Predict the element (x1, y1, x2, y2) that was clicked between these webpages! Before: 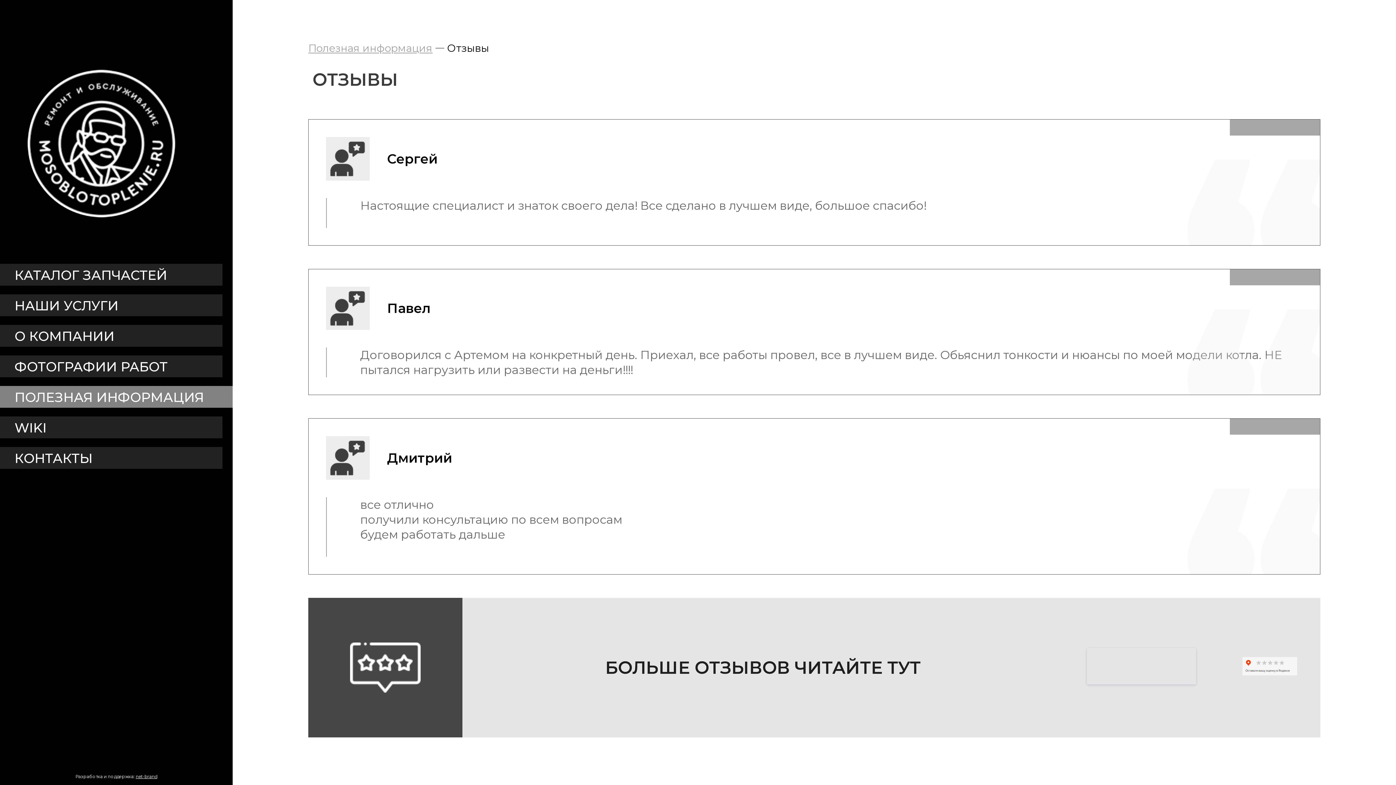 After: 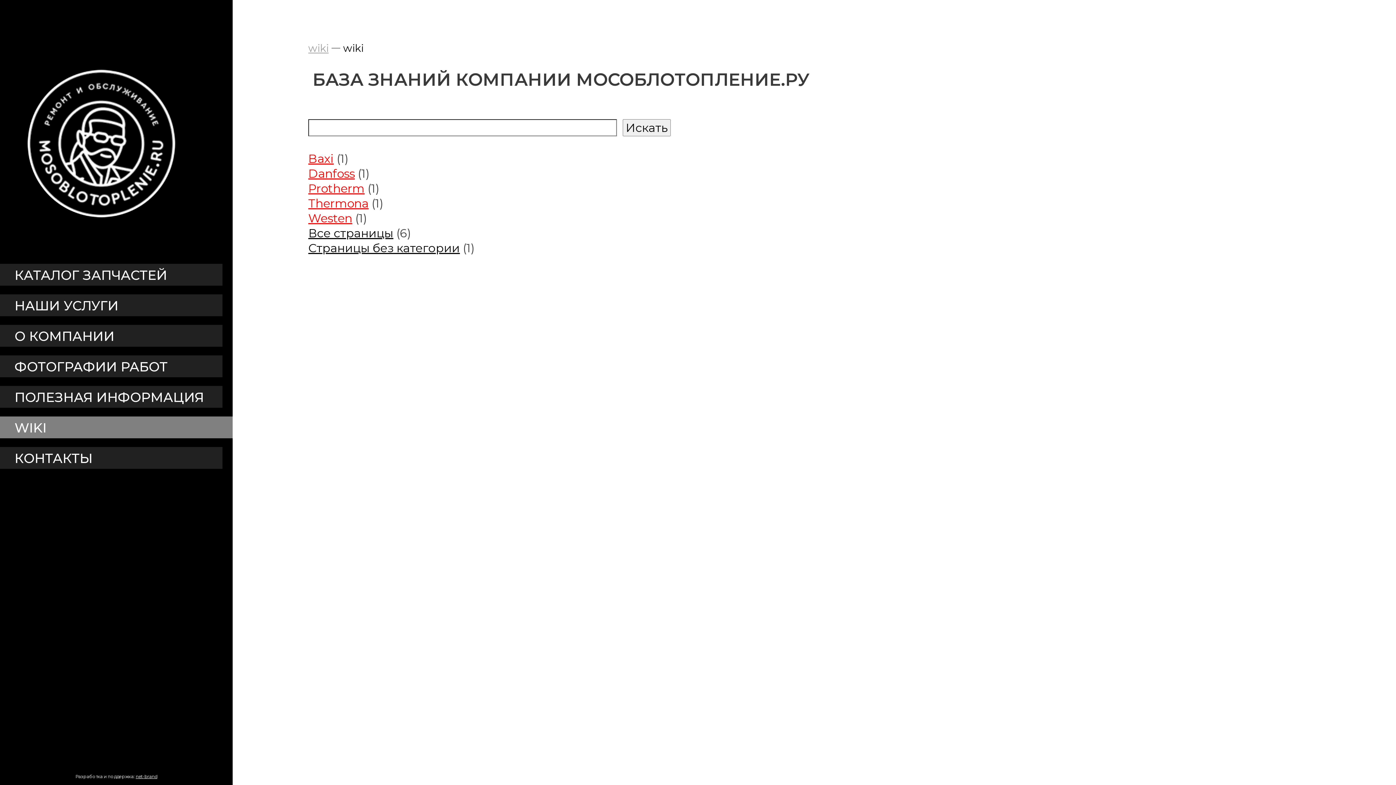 Action: bbox: (0, 416, 232, 438) label: WIKI